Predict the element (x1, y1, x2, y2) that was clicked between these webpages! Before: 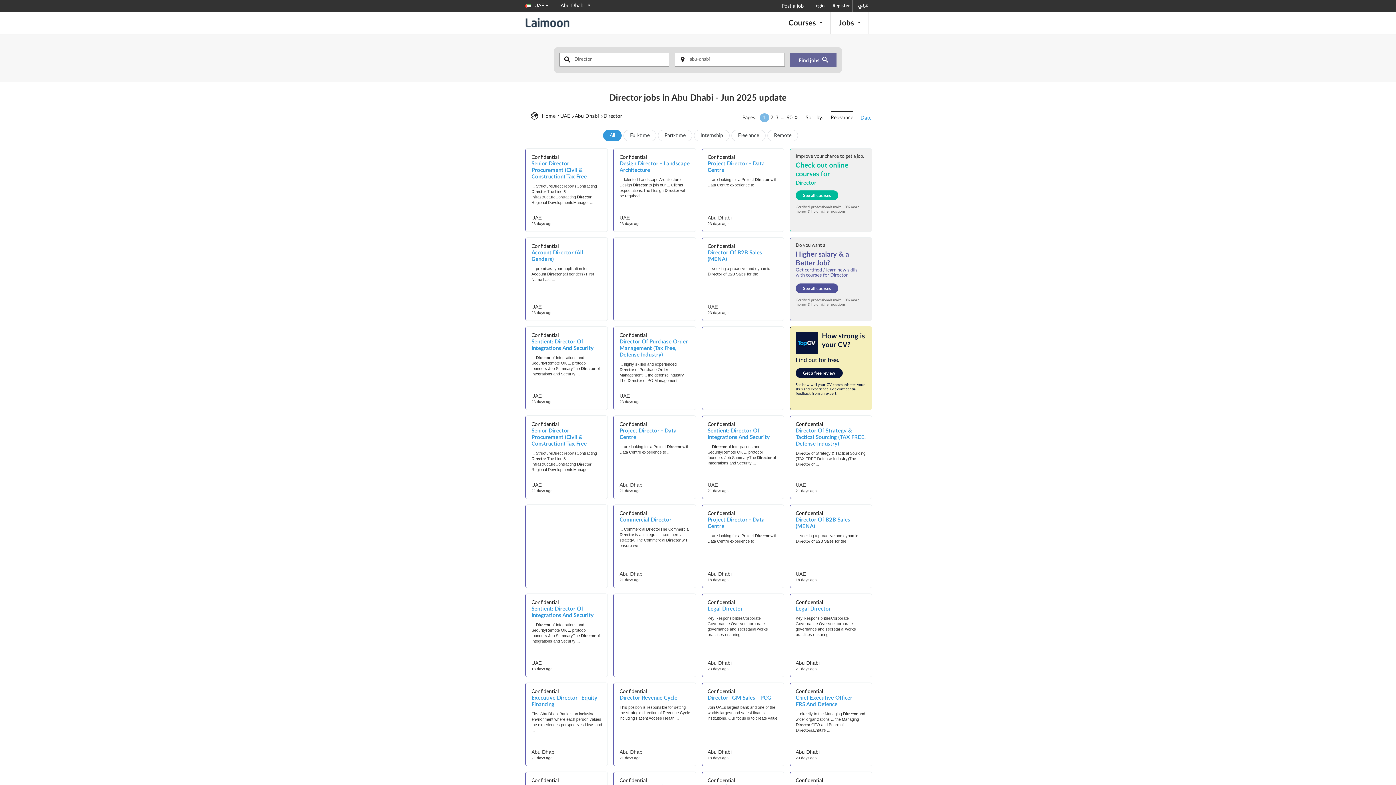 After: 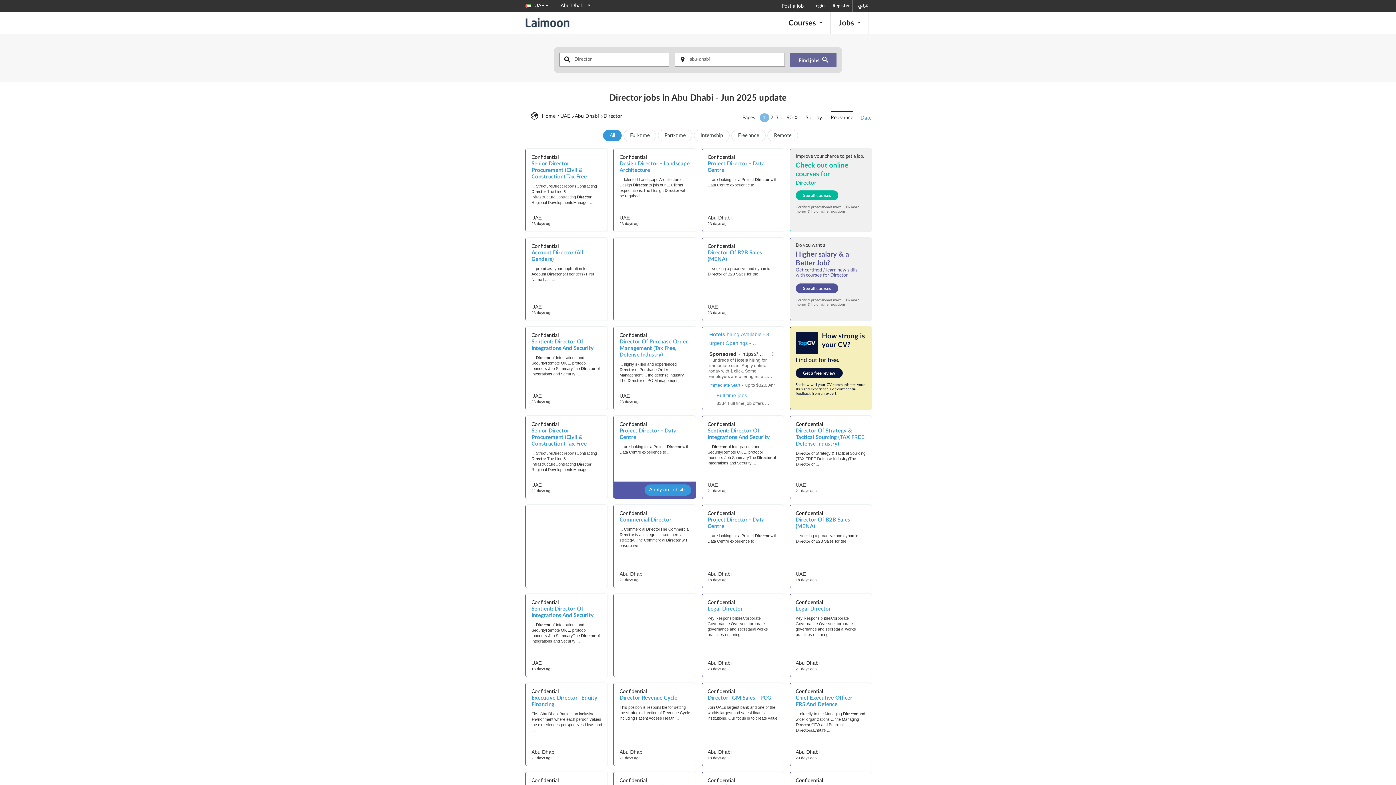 Action: label: Project Director - Data Centre bbox: (619, 428, 690, 442)